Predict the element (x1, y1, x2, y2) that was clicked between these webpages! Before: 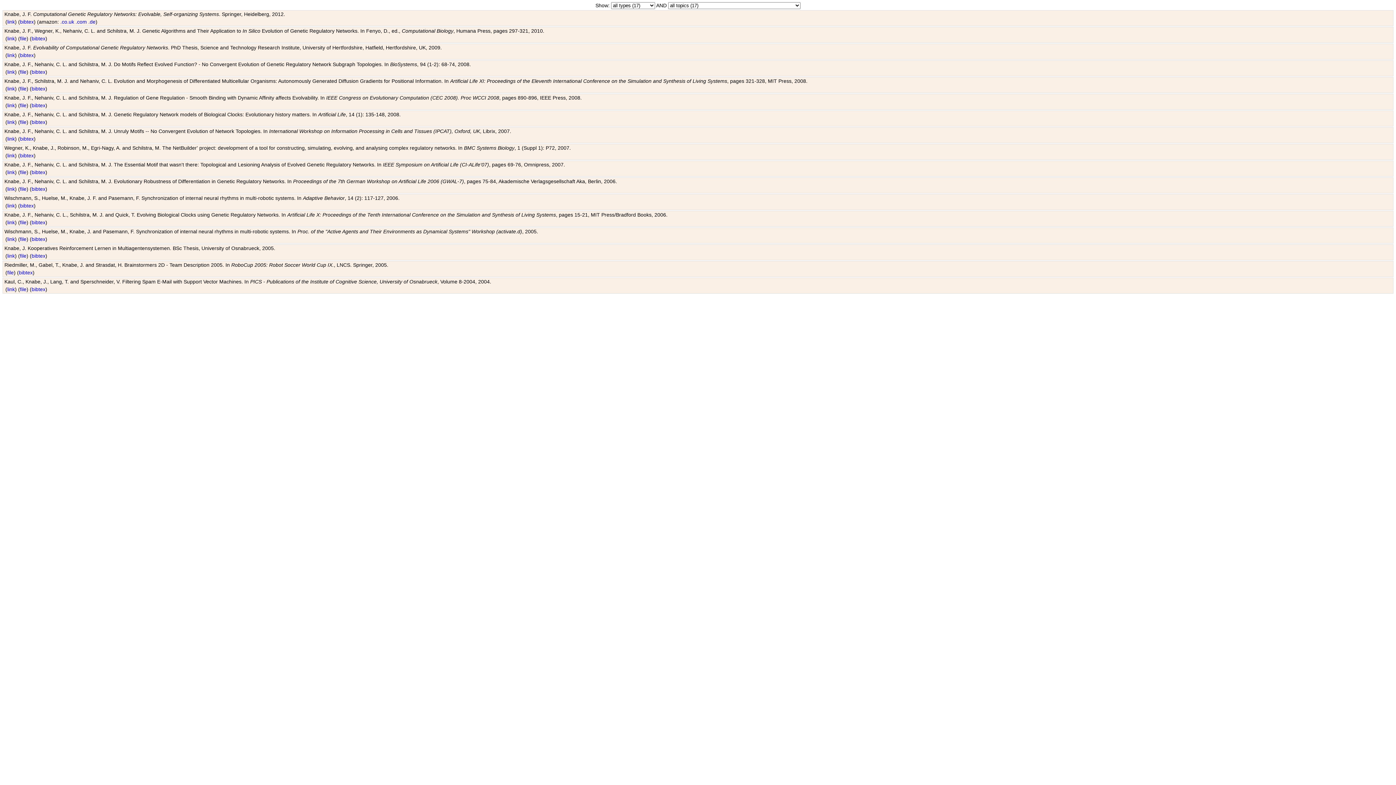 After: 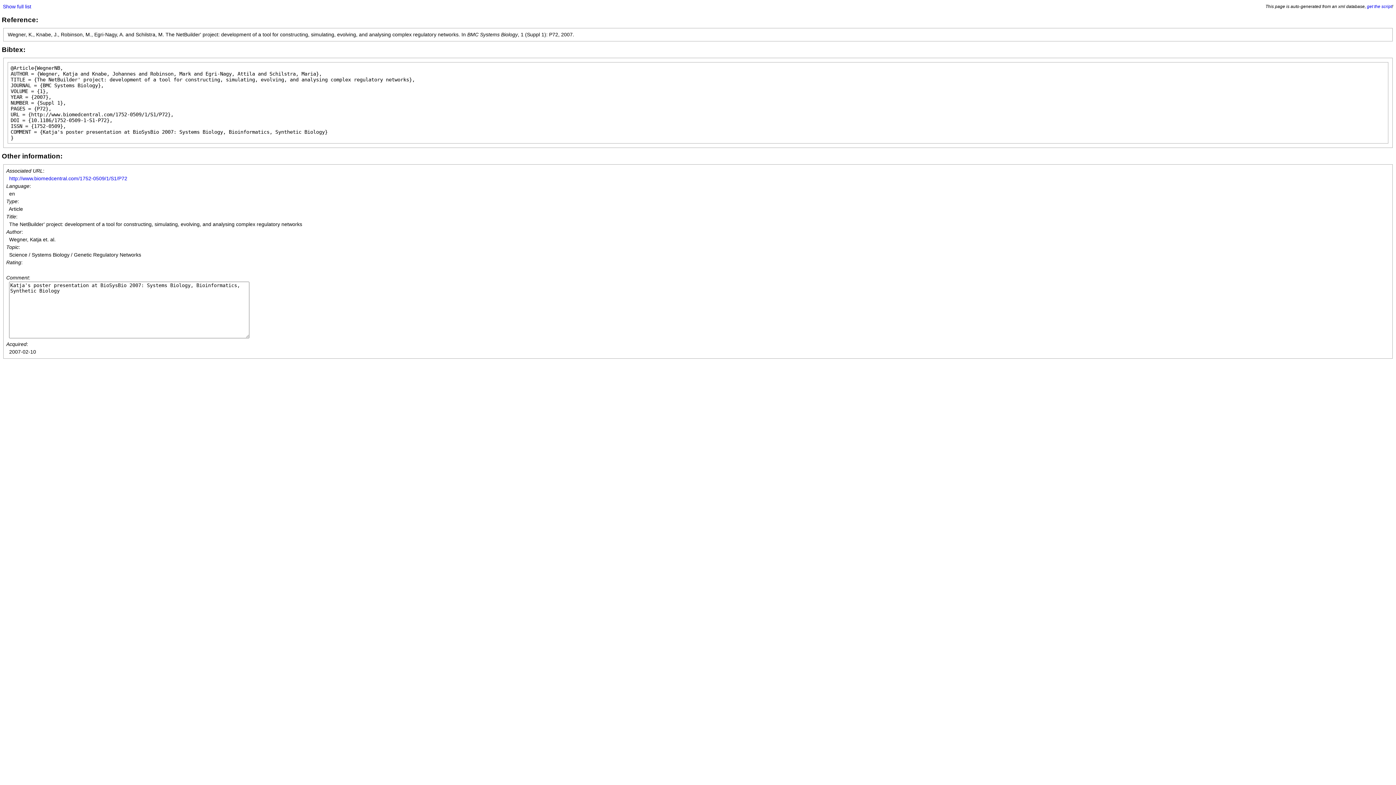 Action: label: bibtex bbox: (20, 152, 33, 158)